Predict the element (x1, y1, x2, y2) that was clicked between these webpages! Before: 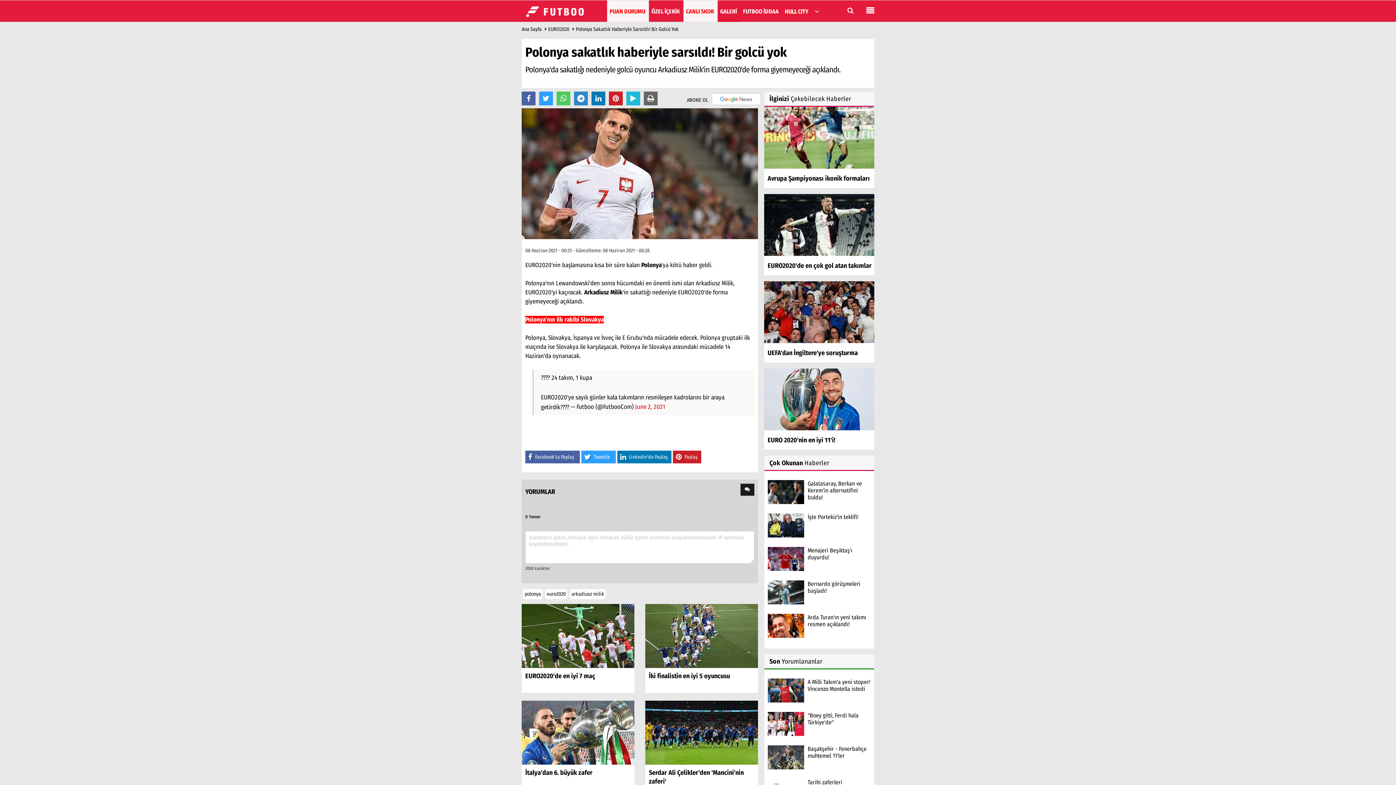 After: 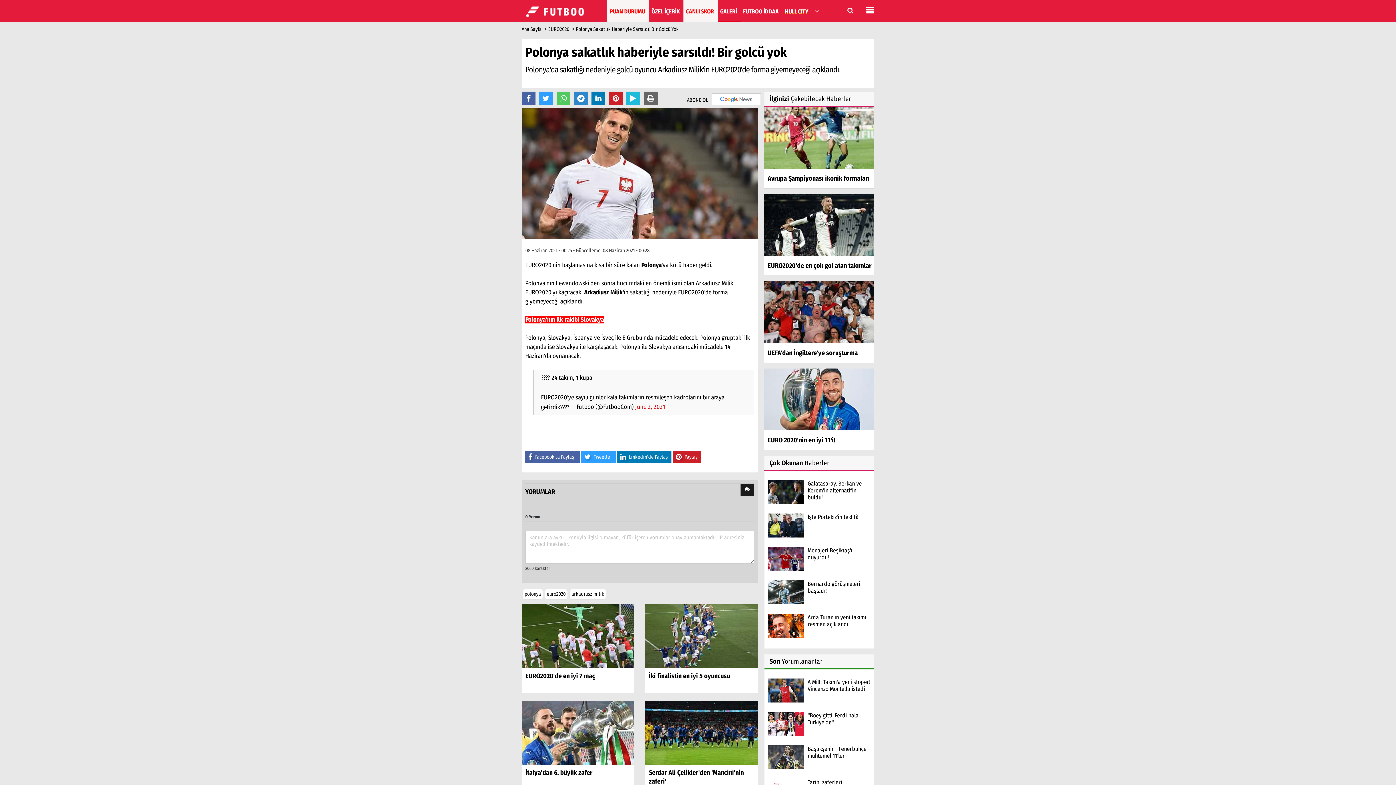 Action: bbox: (525, 450, 580, 462) label: Facebook'ta Paylaş